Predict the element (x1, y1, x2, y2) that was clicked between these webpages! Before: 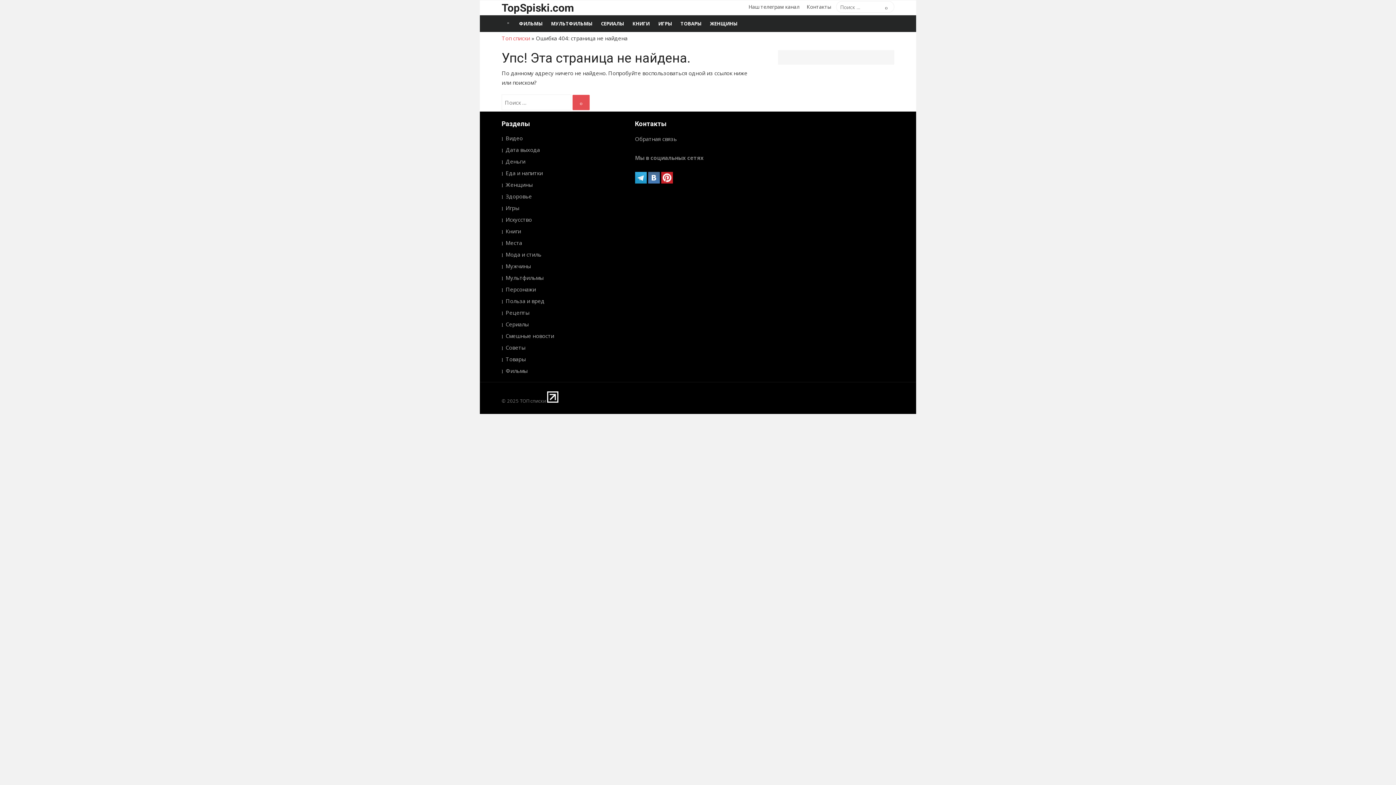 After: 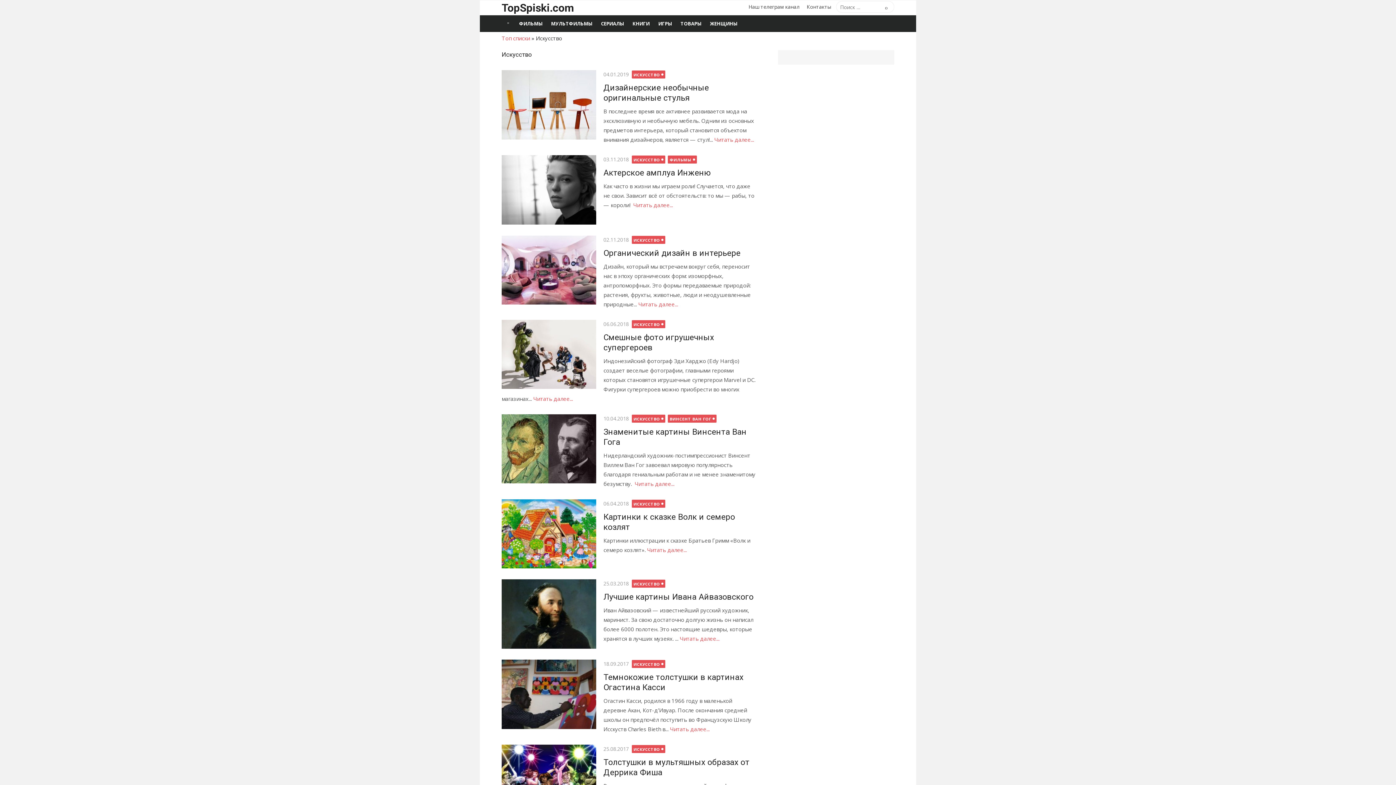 Action: bbox: (501, 216, 532, 223) label: Искусство